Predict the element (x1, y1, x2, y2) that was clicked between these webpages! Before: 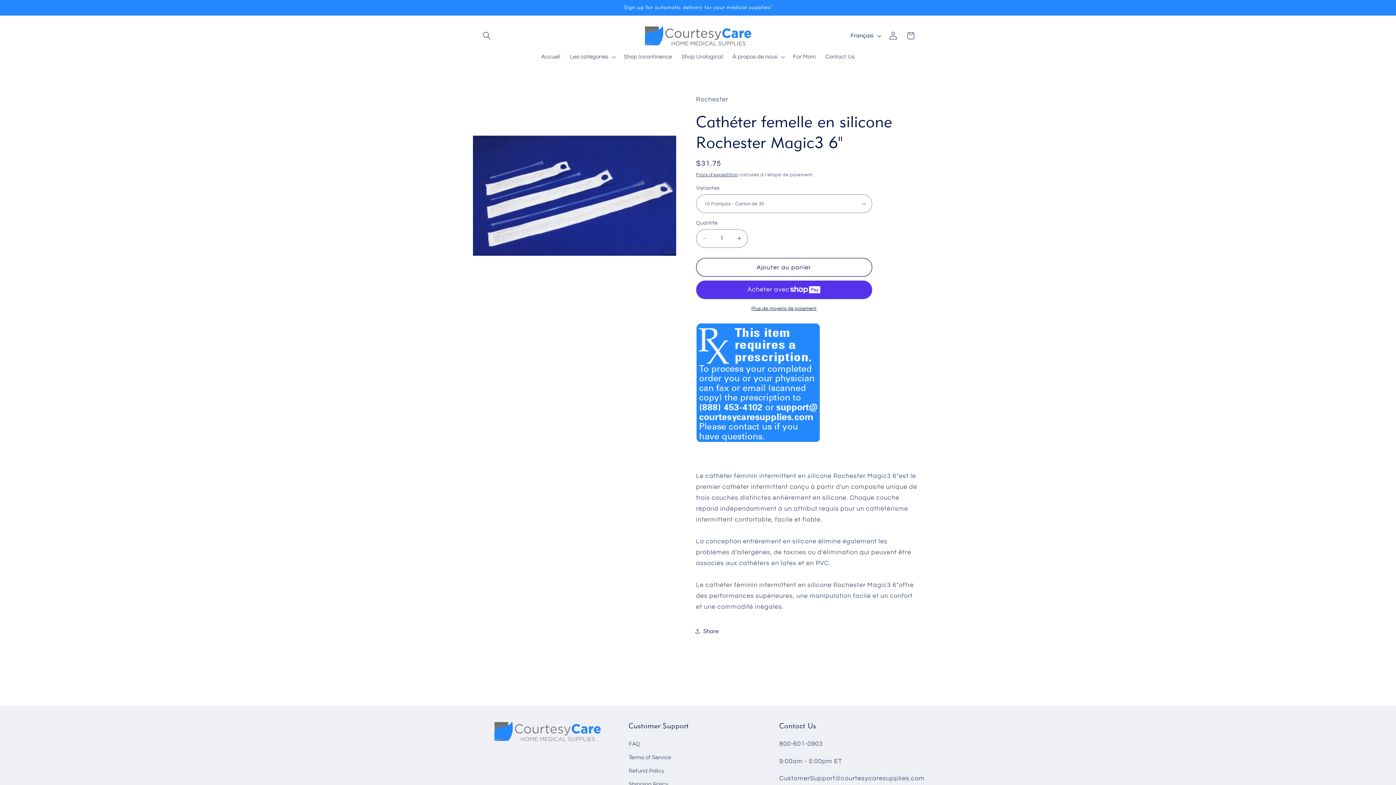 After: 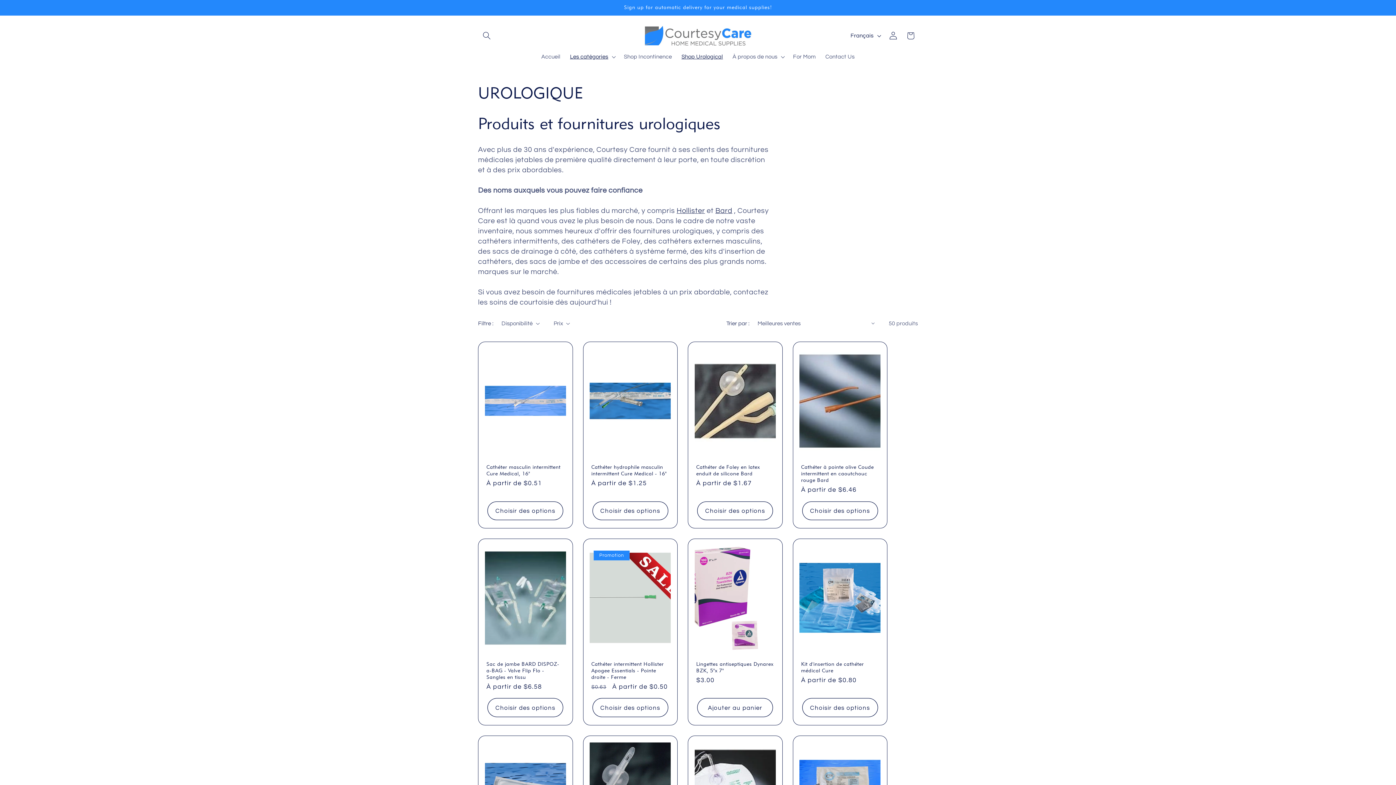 Action: bbox: (676, 48, 727, 65) label: Shop Urological